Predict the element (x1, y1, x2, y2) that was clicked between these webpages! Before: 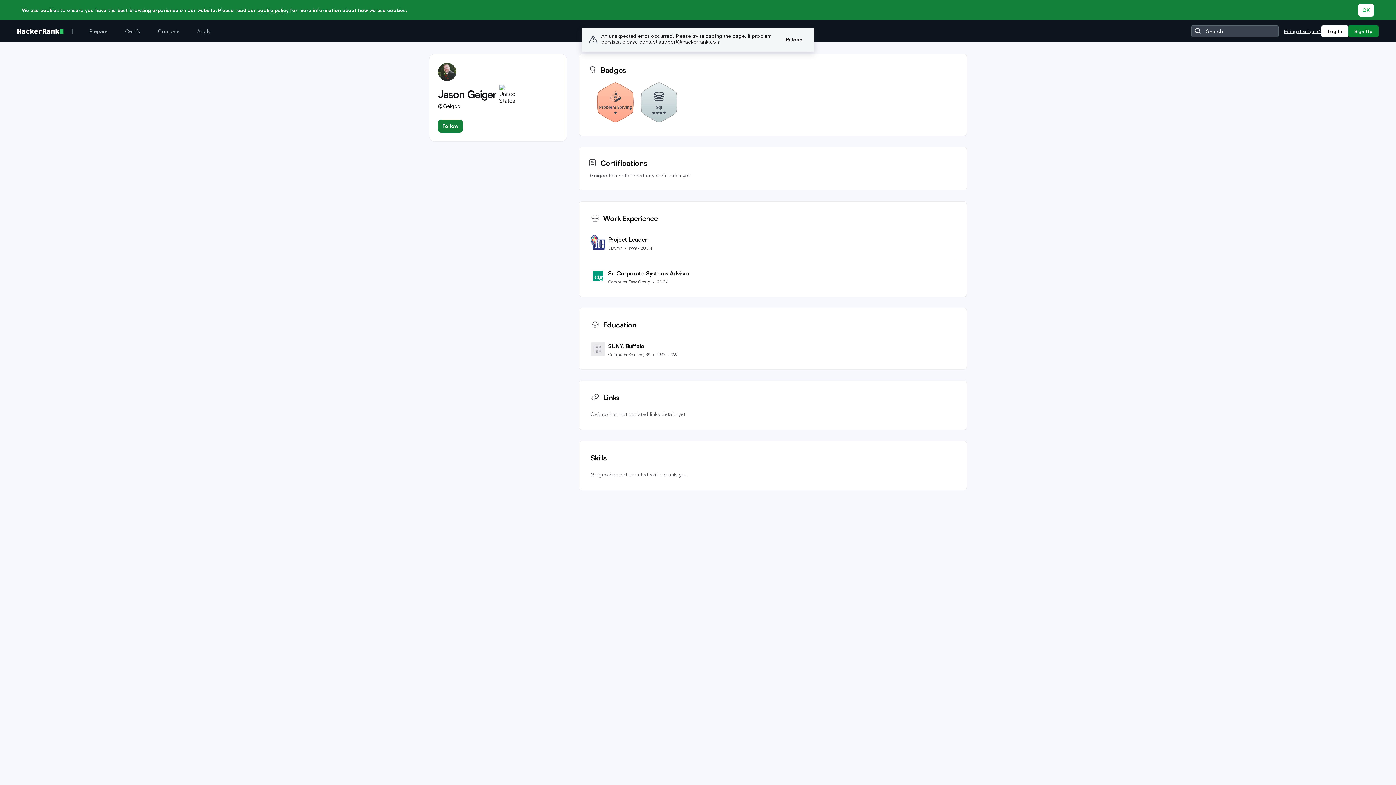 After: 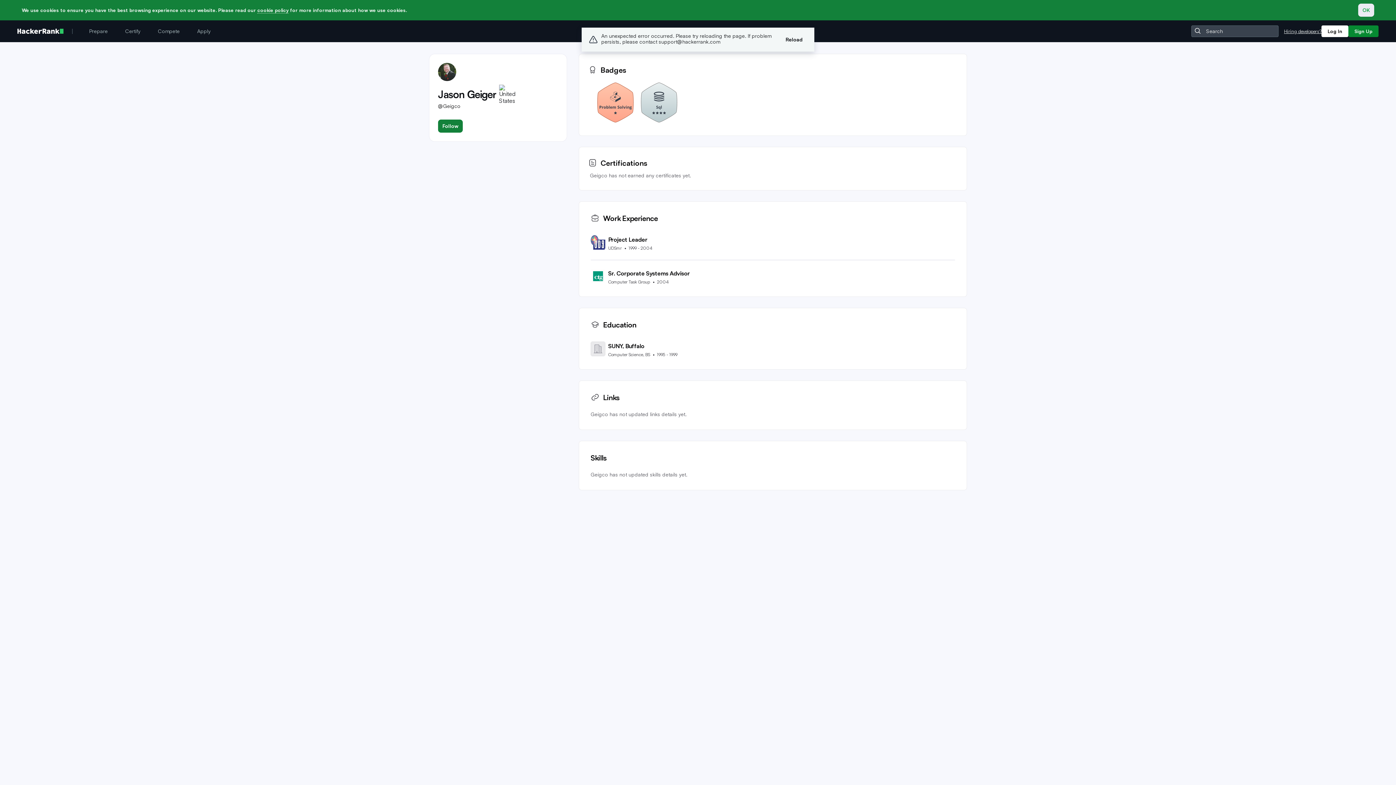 Action: label: OK bbox: (1358, 3, 1374, 16)